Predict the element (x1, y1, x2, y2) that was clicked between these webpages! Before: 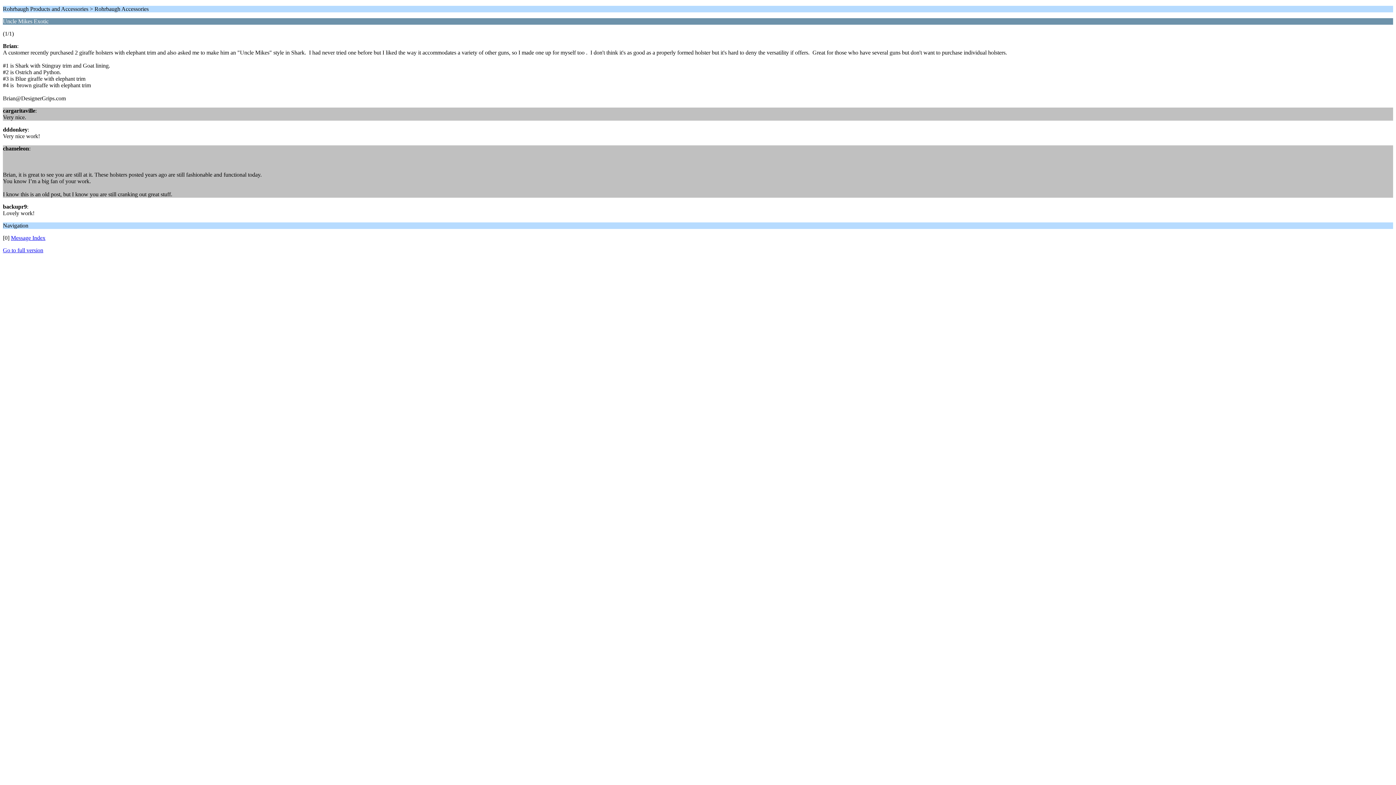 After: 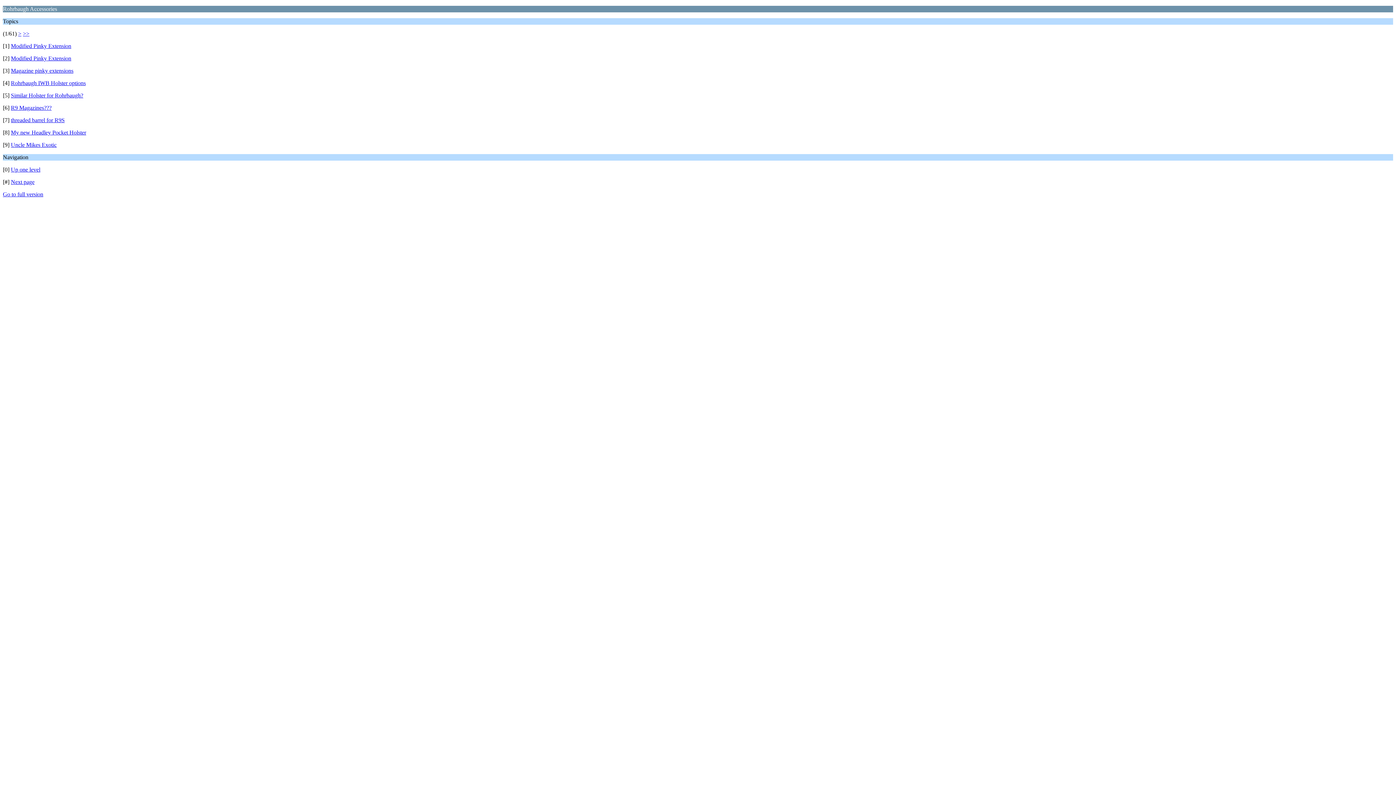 Action: label: Message Index bbox: (10, 234, 45, 241)